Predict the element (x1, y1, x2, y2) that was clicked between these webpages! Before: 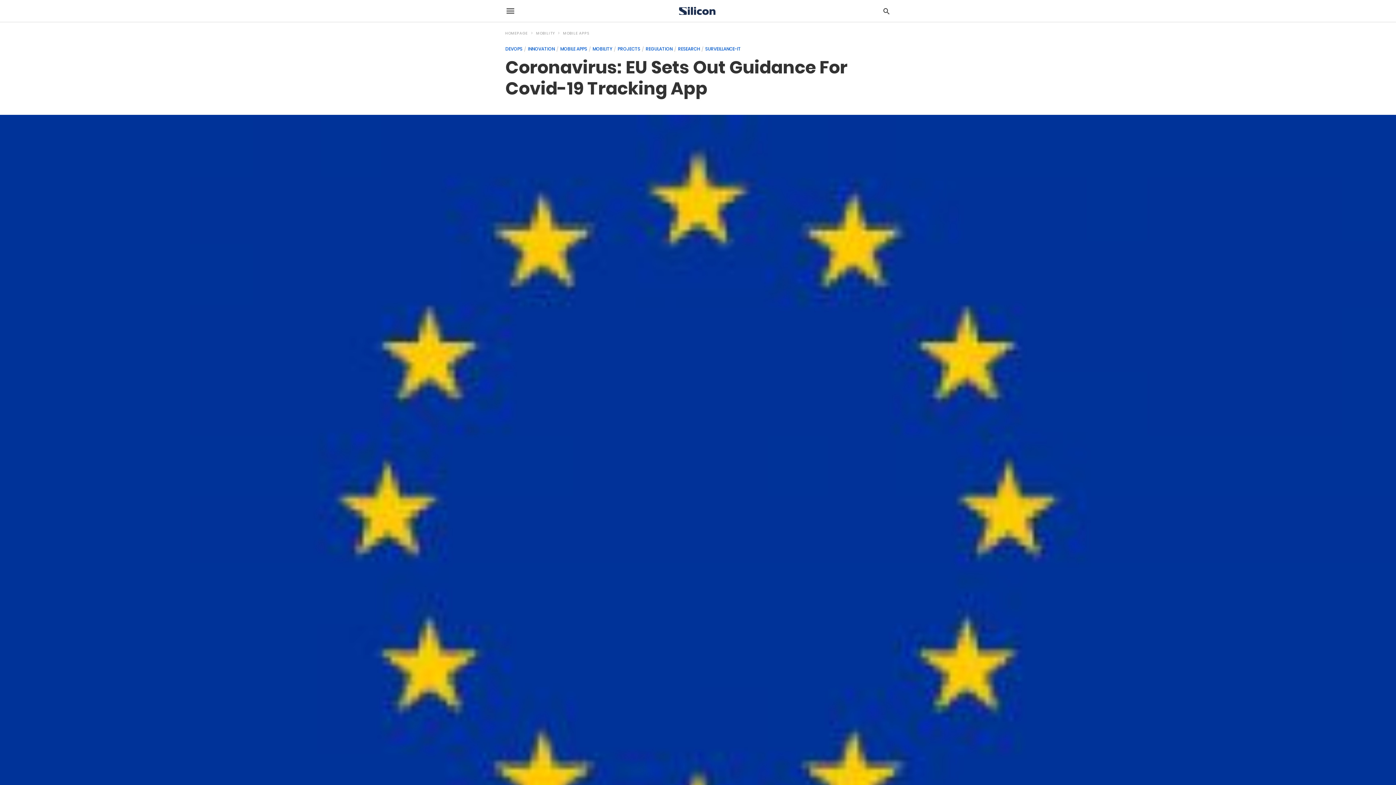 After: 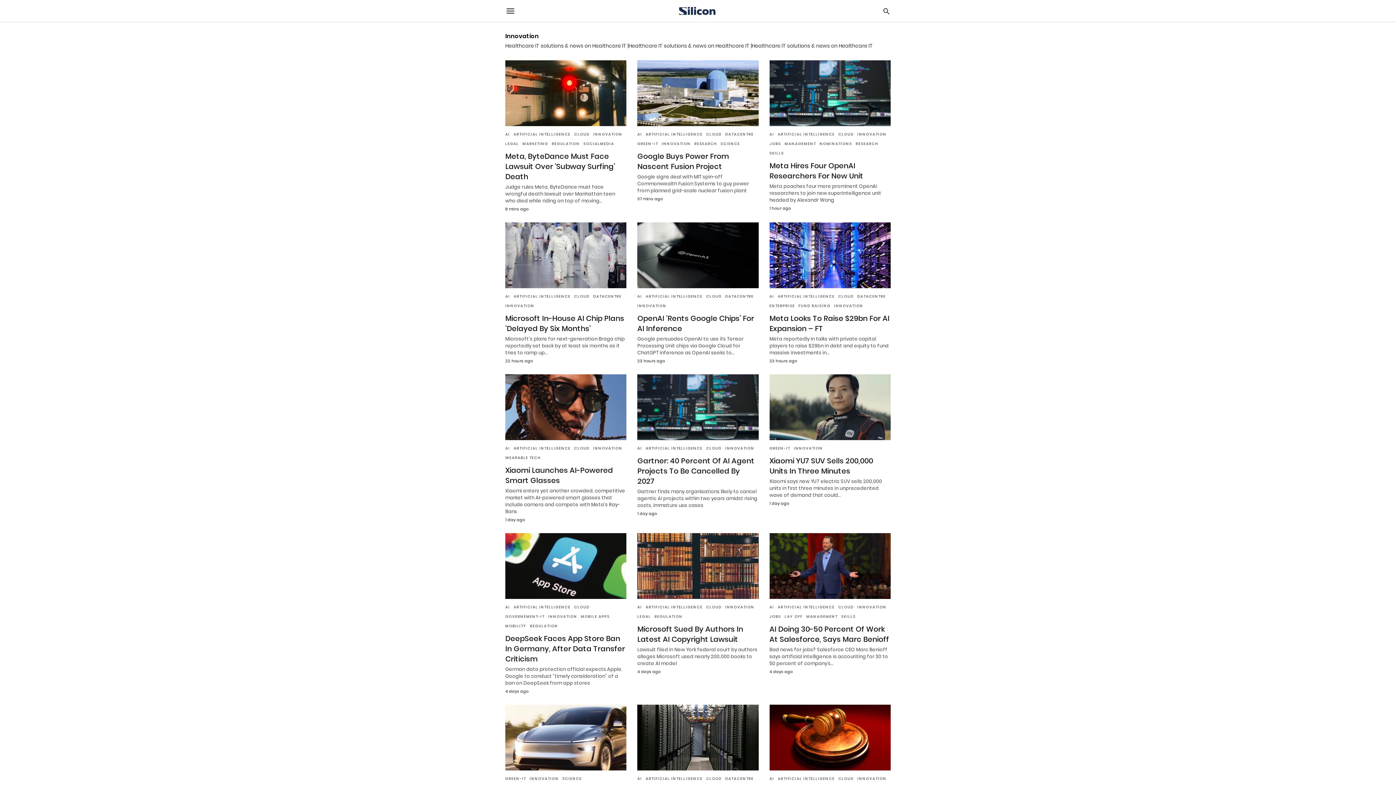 Action: label: INNOVATION bbox: (528, 45, 554, 52)